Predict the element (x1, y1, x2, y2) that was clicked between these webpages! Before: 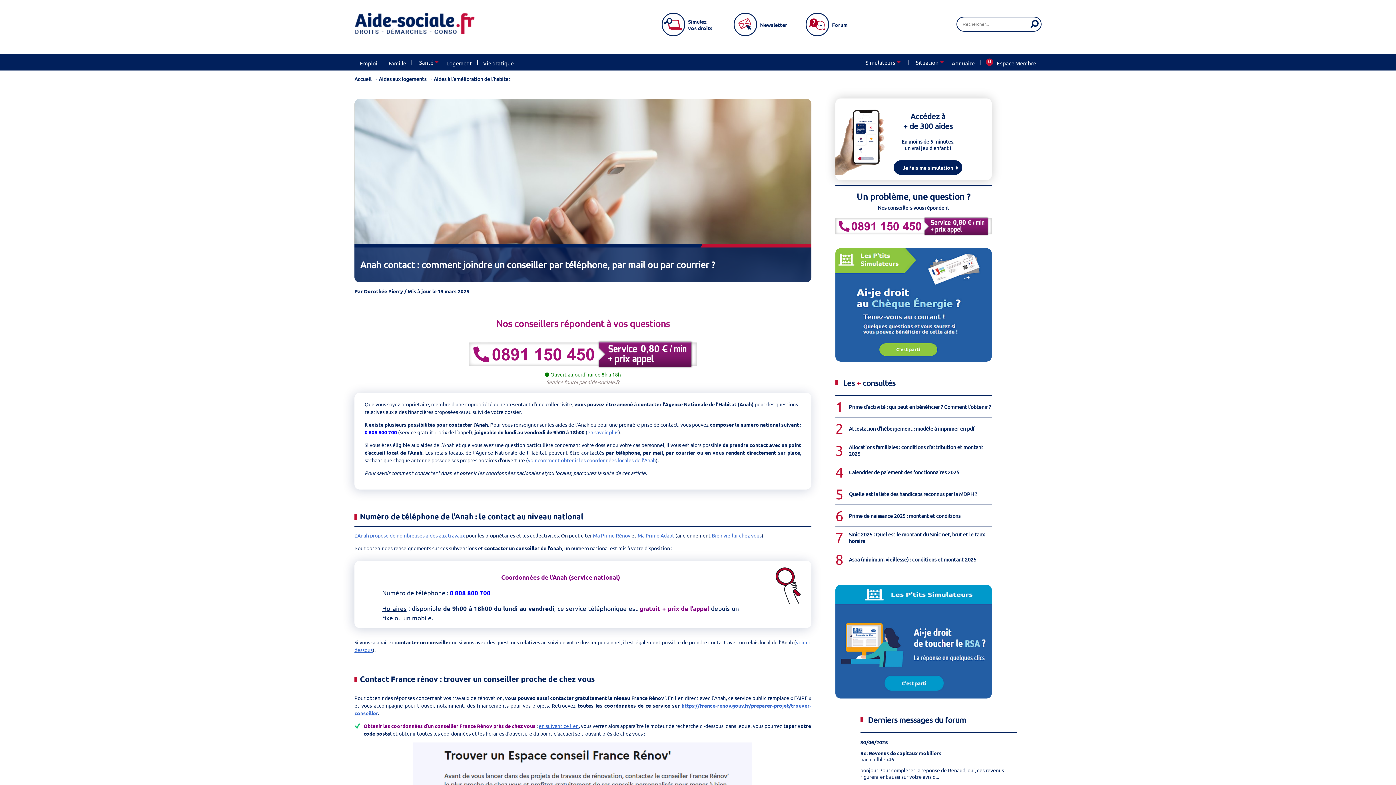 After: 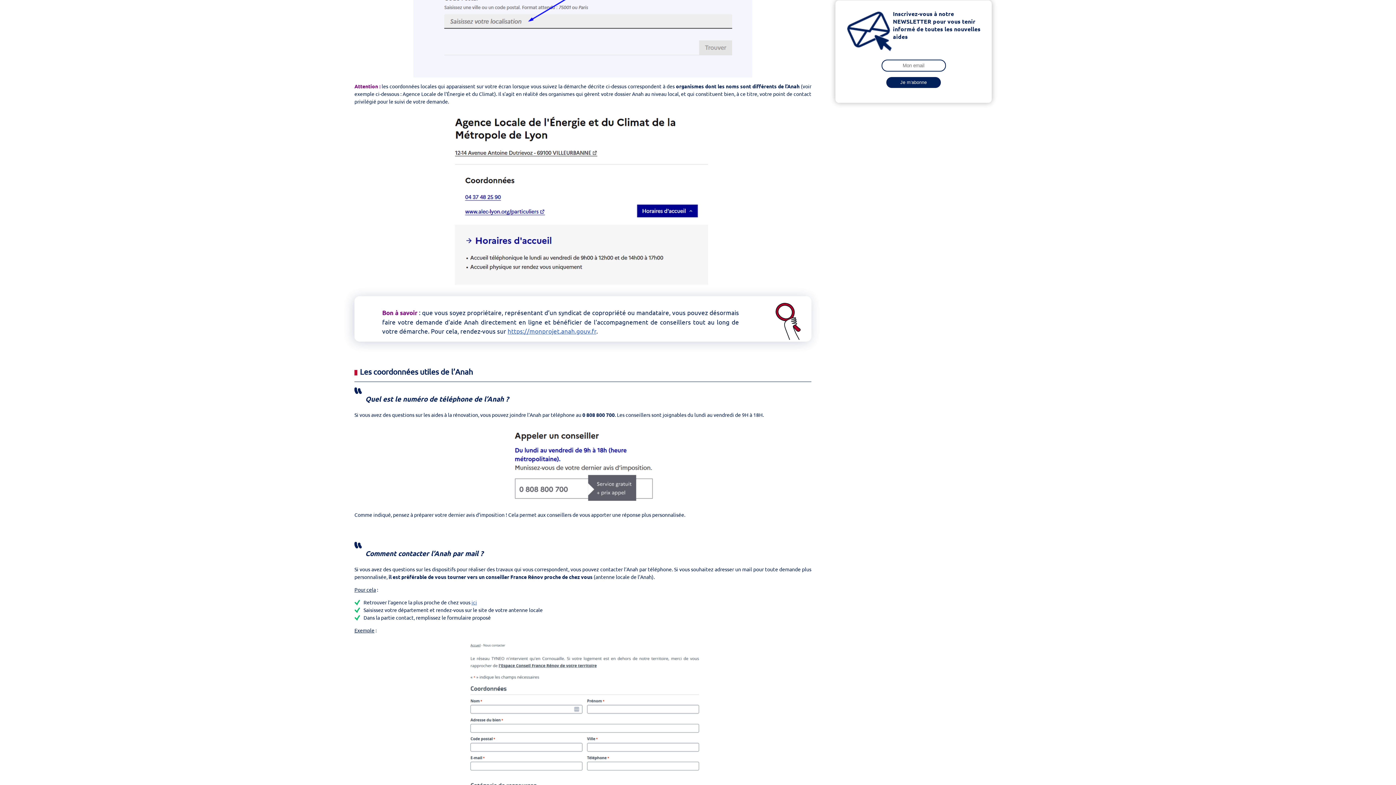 Action: label: Newsletter bbox: (733, 12, 800, 36)